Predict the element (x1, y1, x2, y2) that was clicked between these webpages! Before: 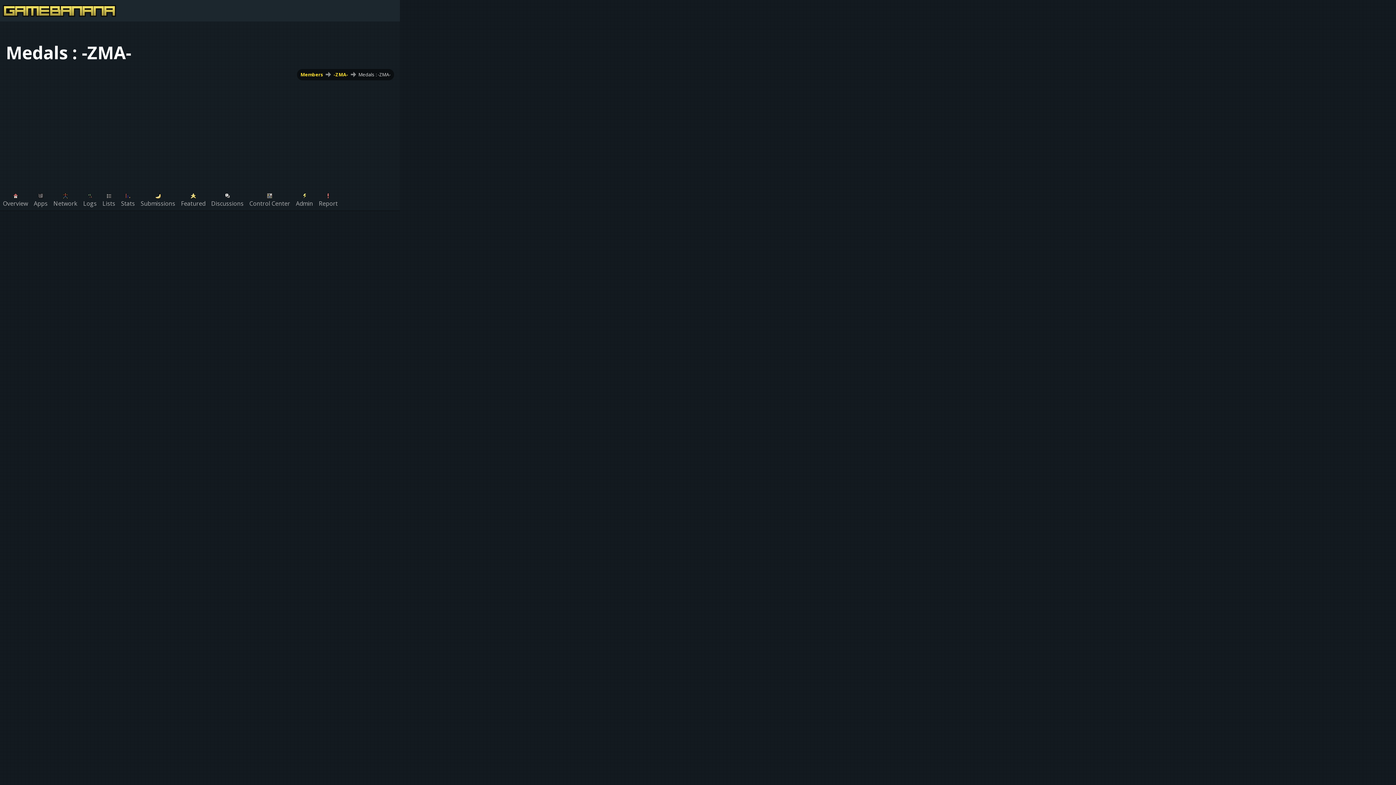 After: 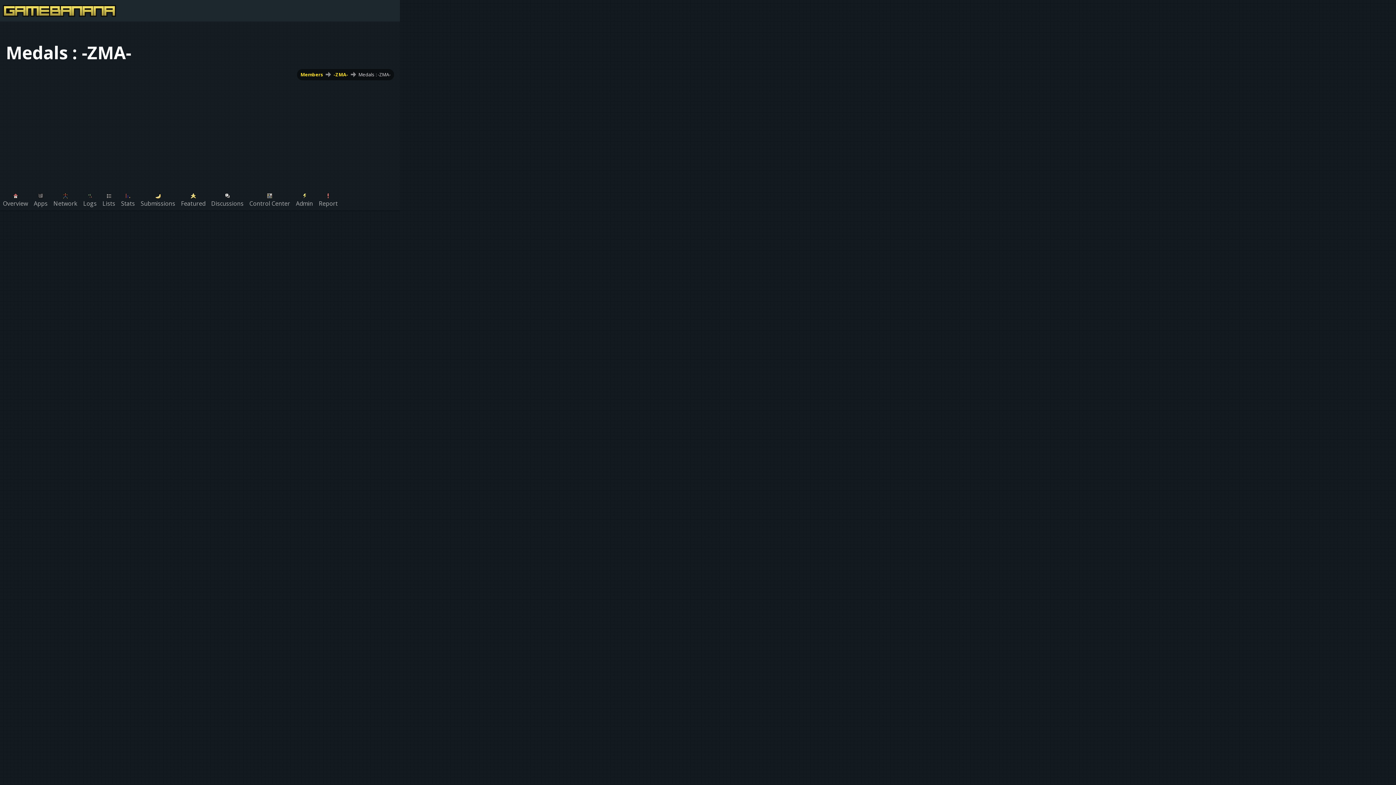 Action: bbox: (358, 71, 390, 77) label: Medals : -ZMA-